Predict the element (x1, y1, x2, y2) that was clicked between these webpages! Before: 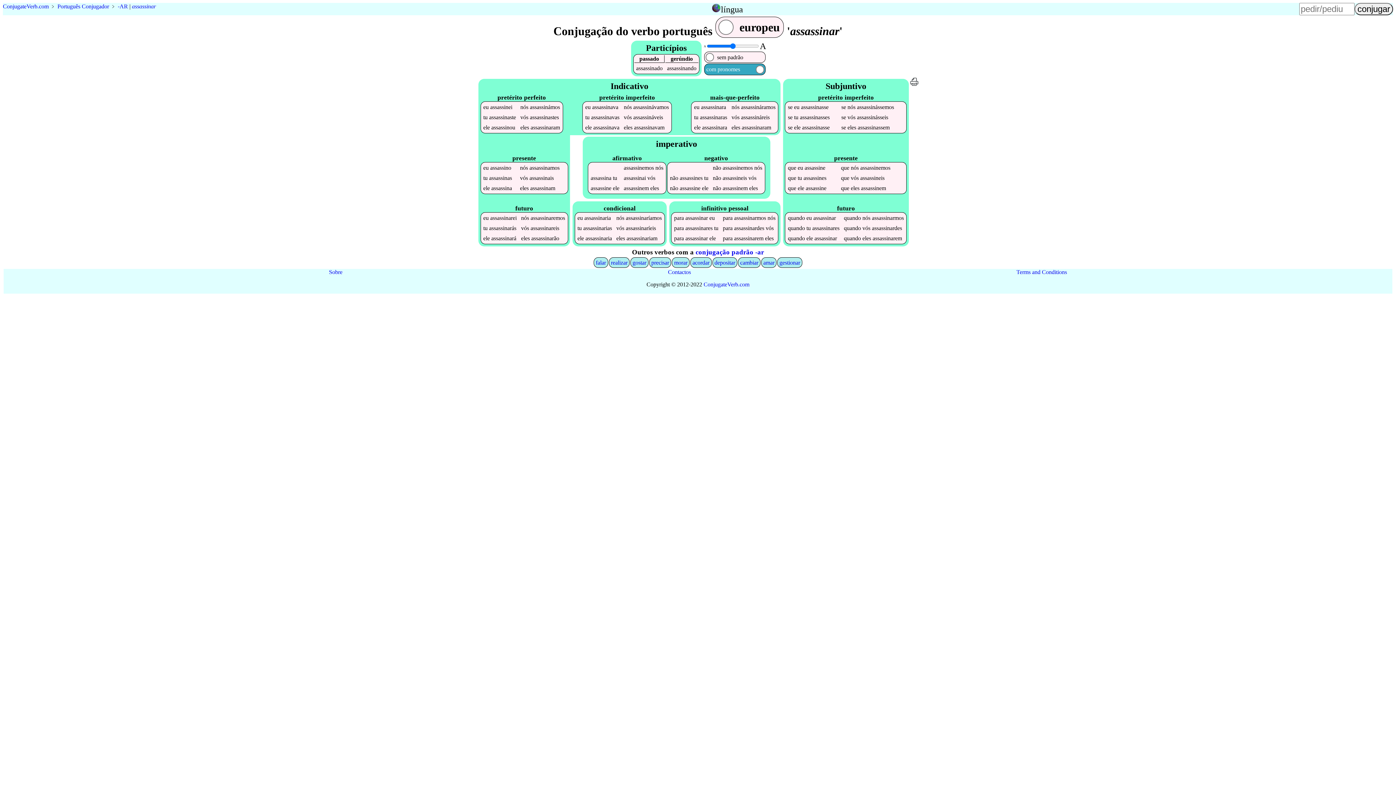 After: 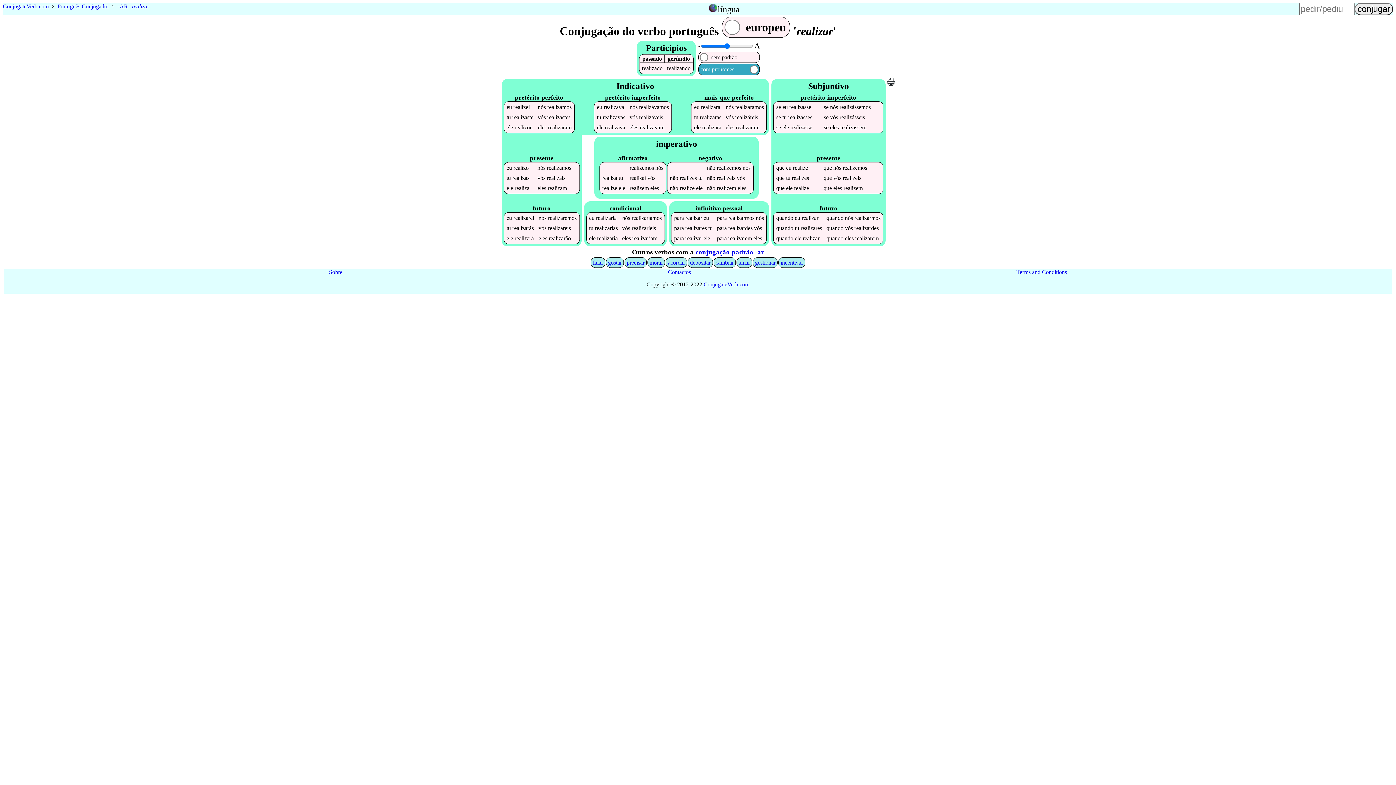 Action: bbox: (611, 259, 627, 265) label: realizar